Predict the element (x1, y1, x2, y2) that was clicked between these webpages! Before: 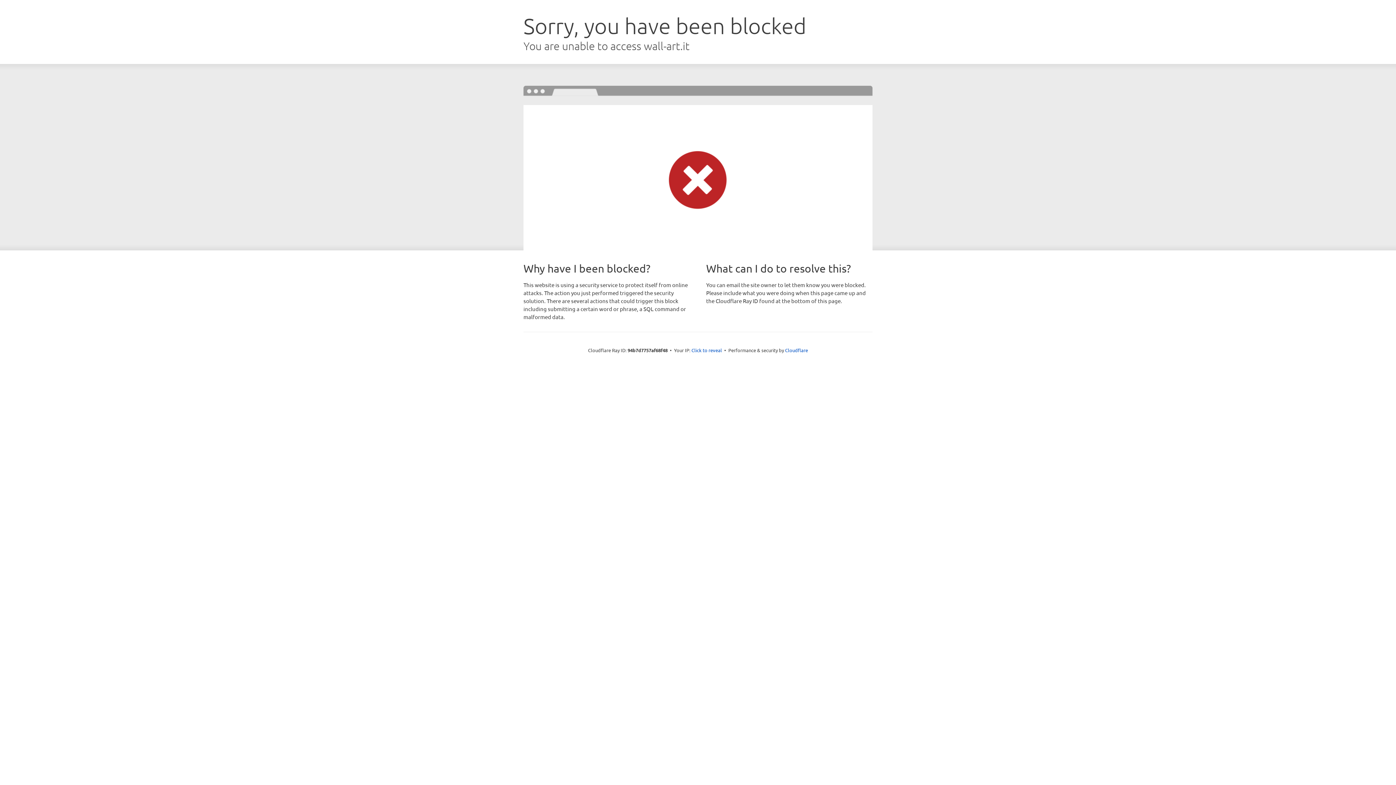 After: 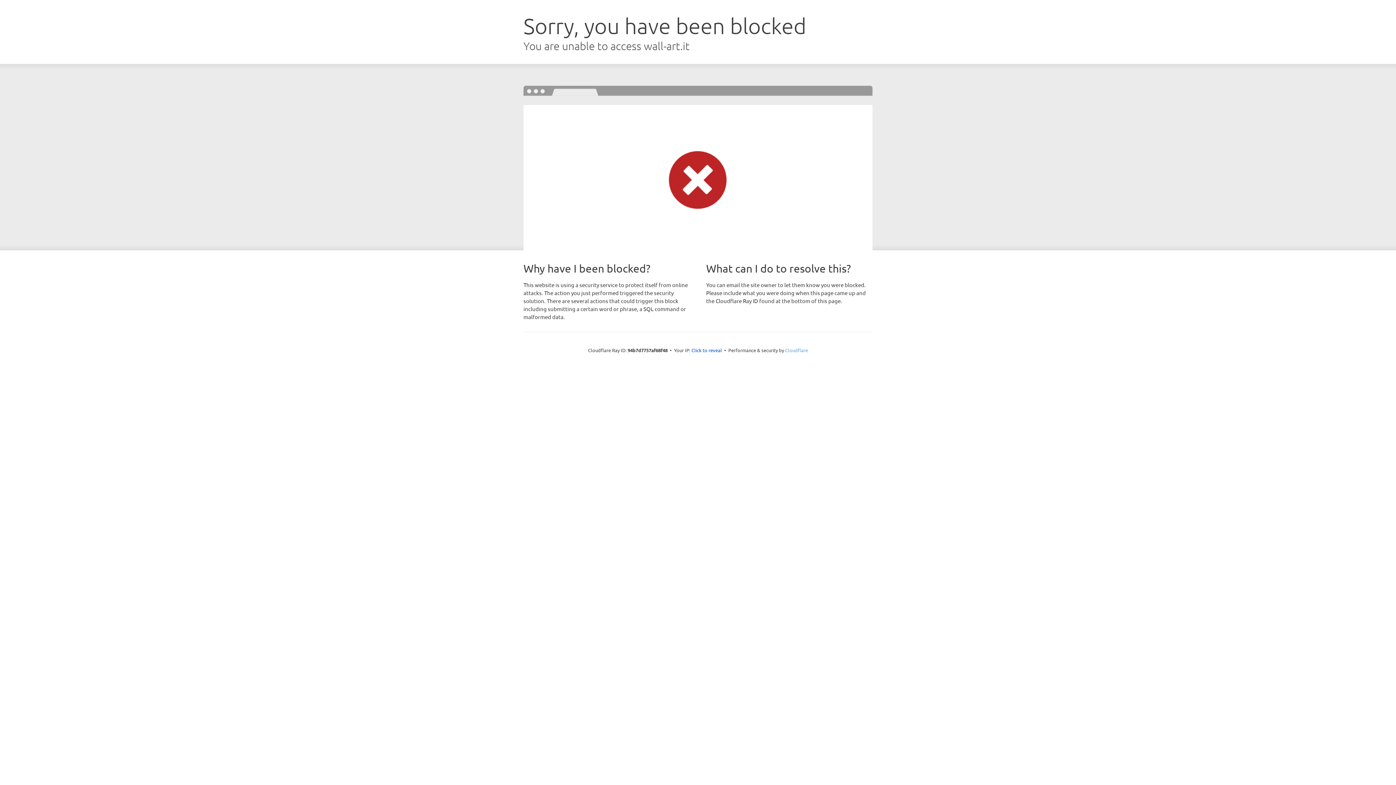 Action: bbox: (785, 347, 808, 353) label: Cloudflare